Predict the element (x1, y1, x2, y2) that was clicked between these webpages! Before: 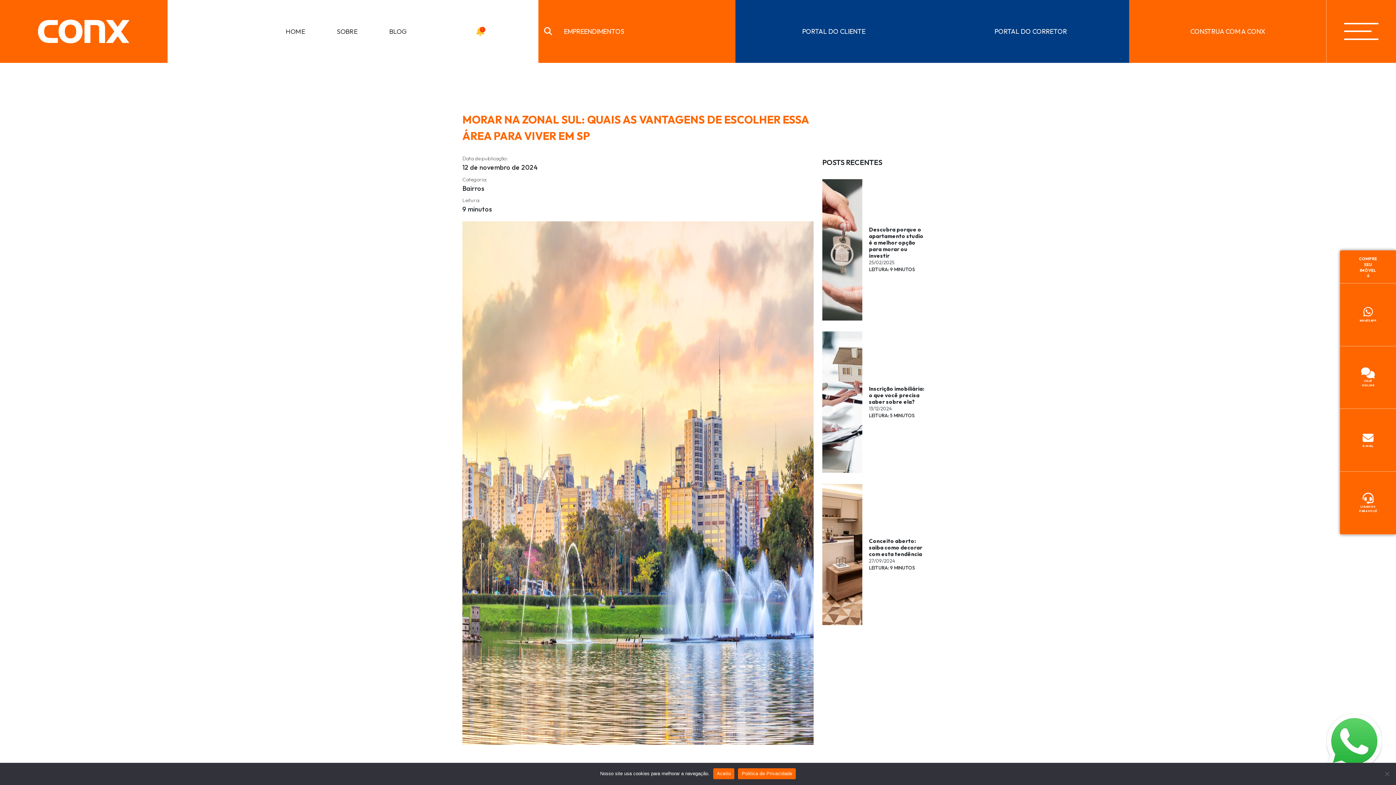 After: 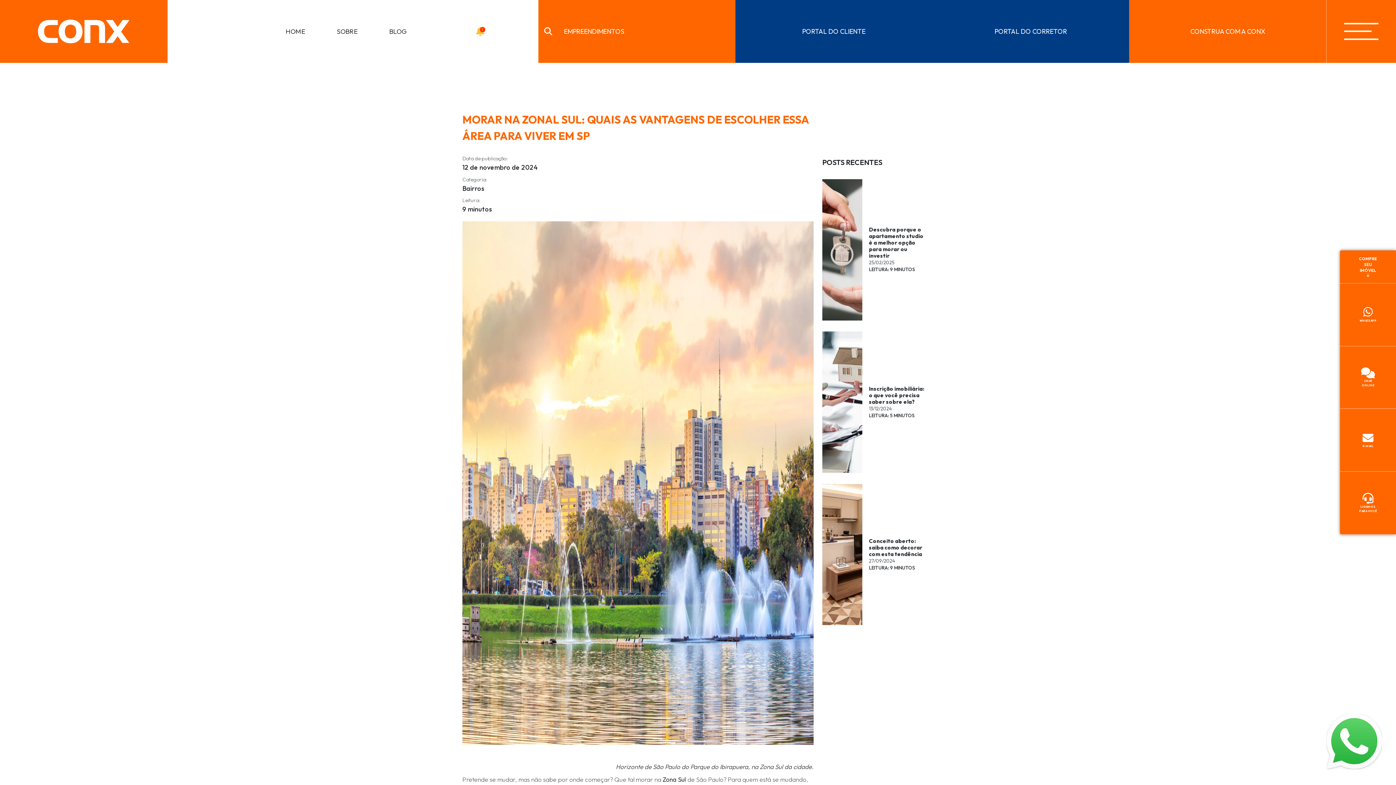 Action: label: Aceito bbox: (713, 768, 734, 779)